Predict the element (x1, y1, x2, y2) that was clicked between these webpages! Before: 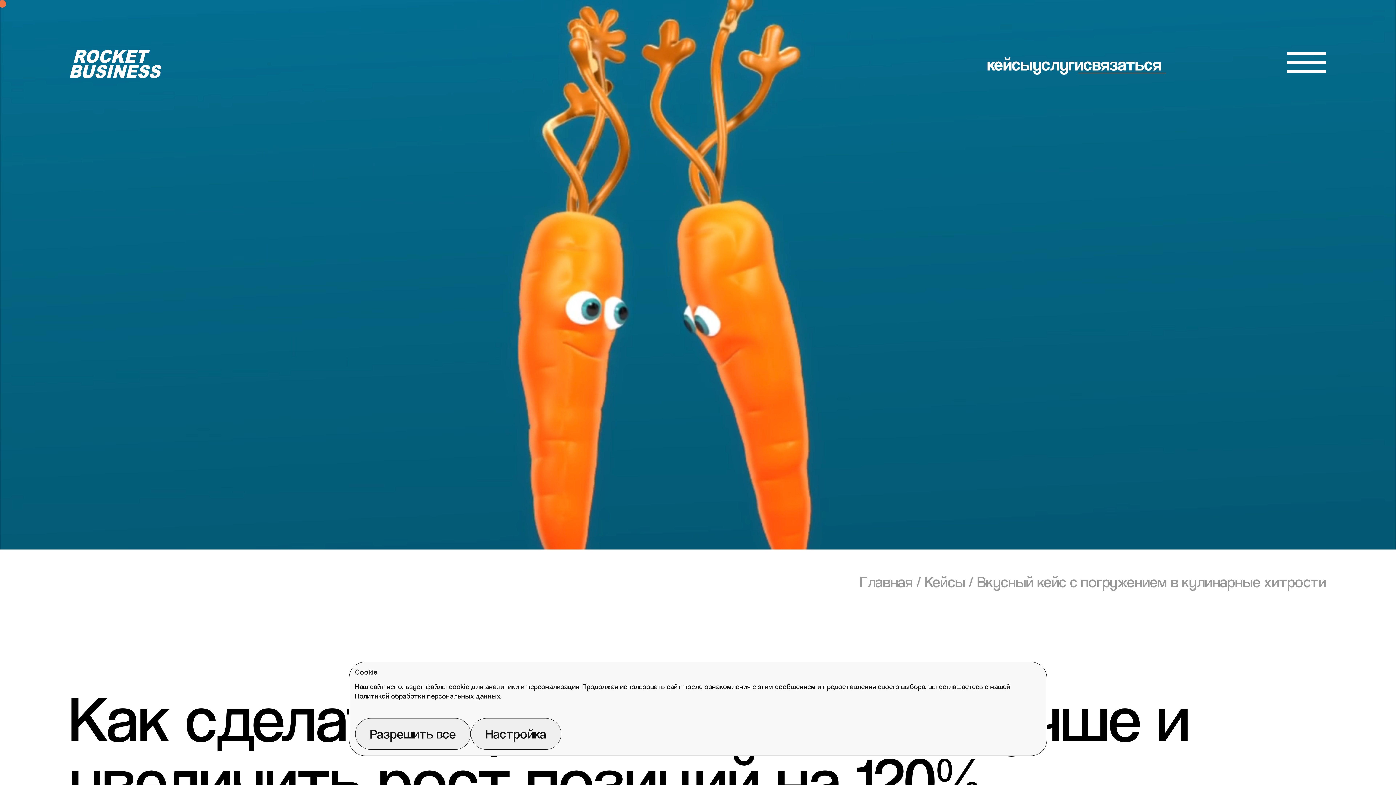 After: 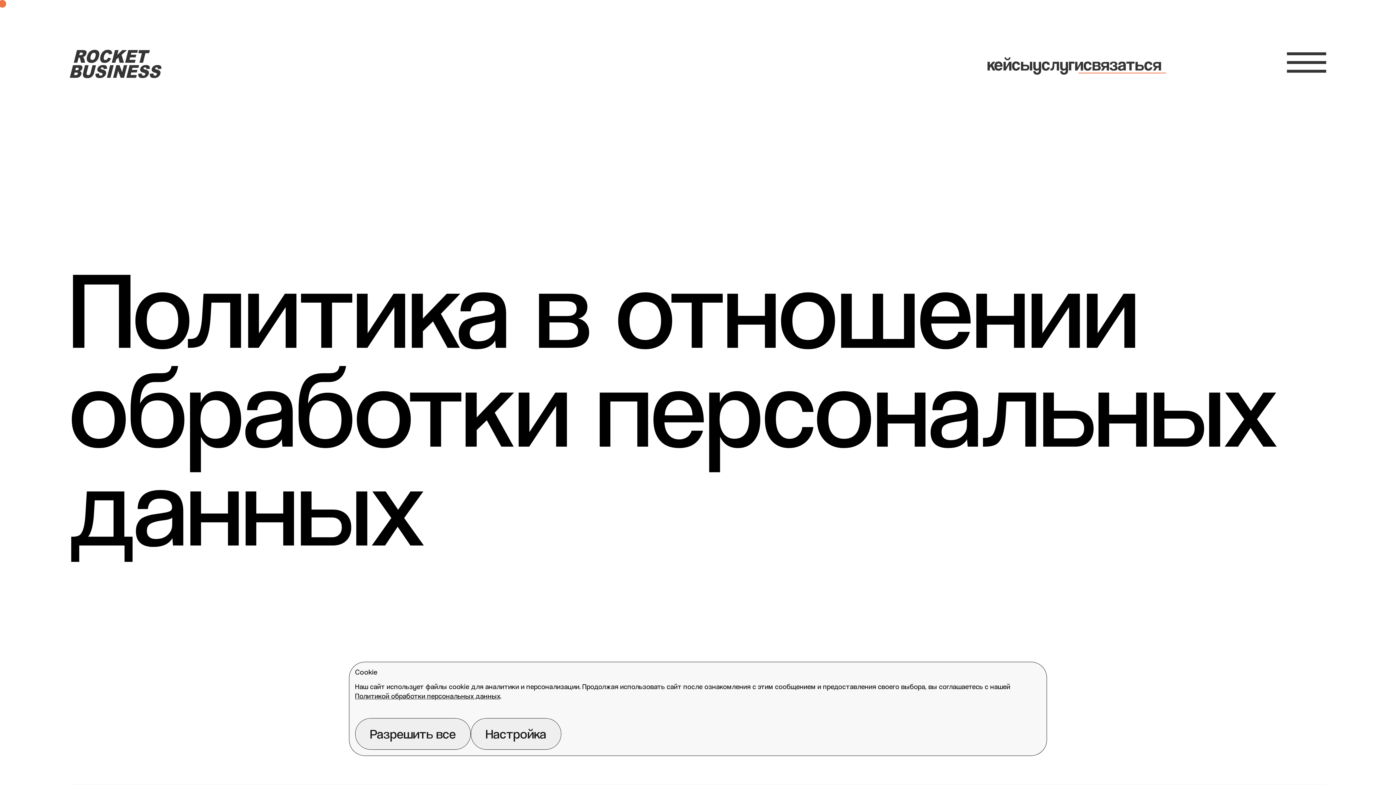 Action: bbox: (355, 692, 500, 700) label: Политикой обработки персональных данных